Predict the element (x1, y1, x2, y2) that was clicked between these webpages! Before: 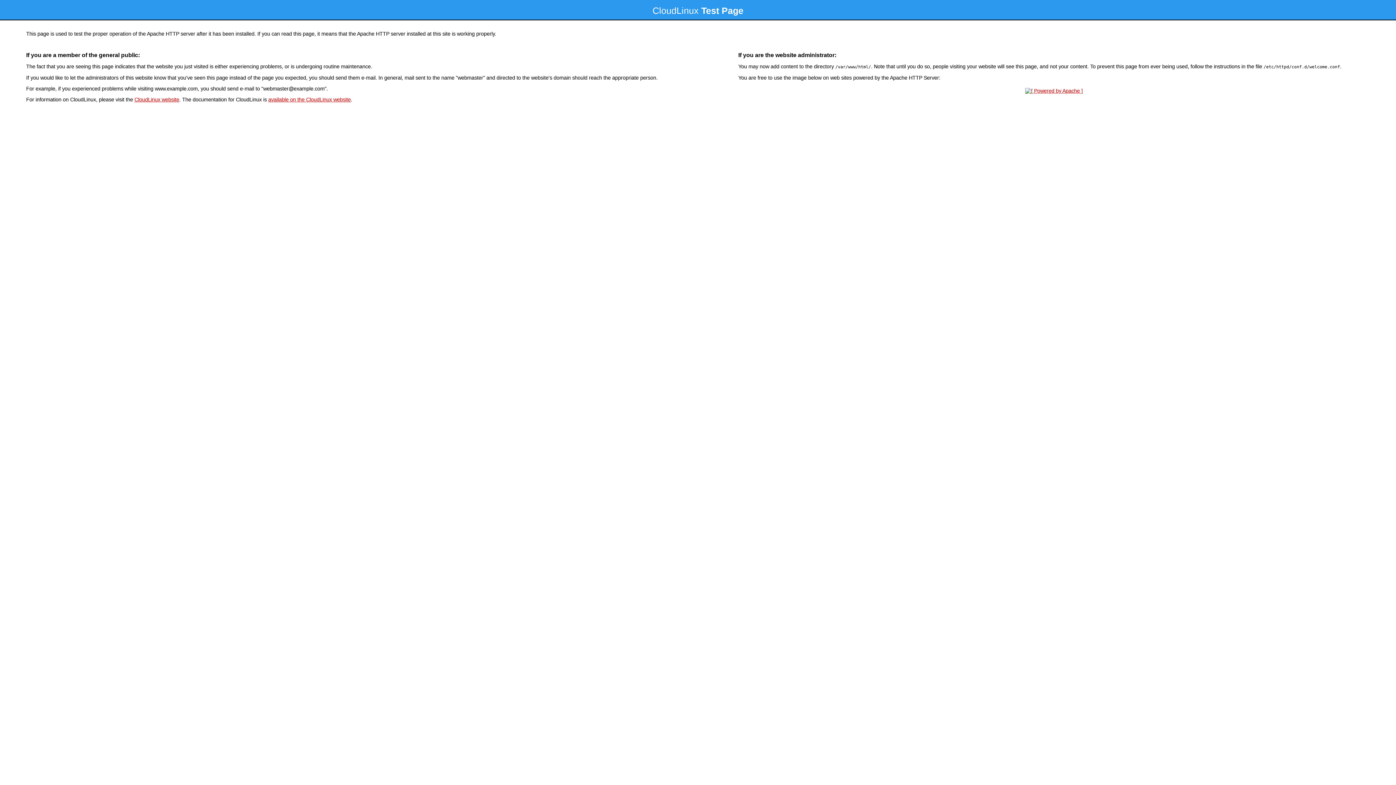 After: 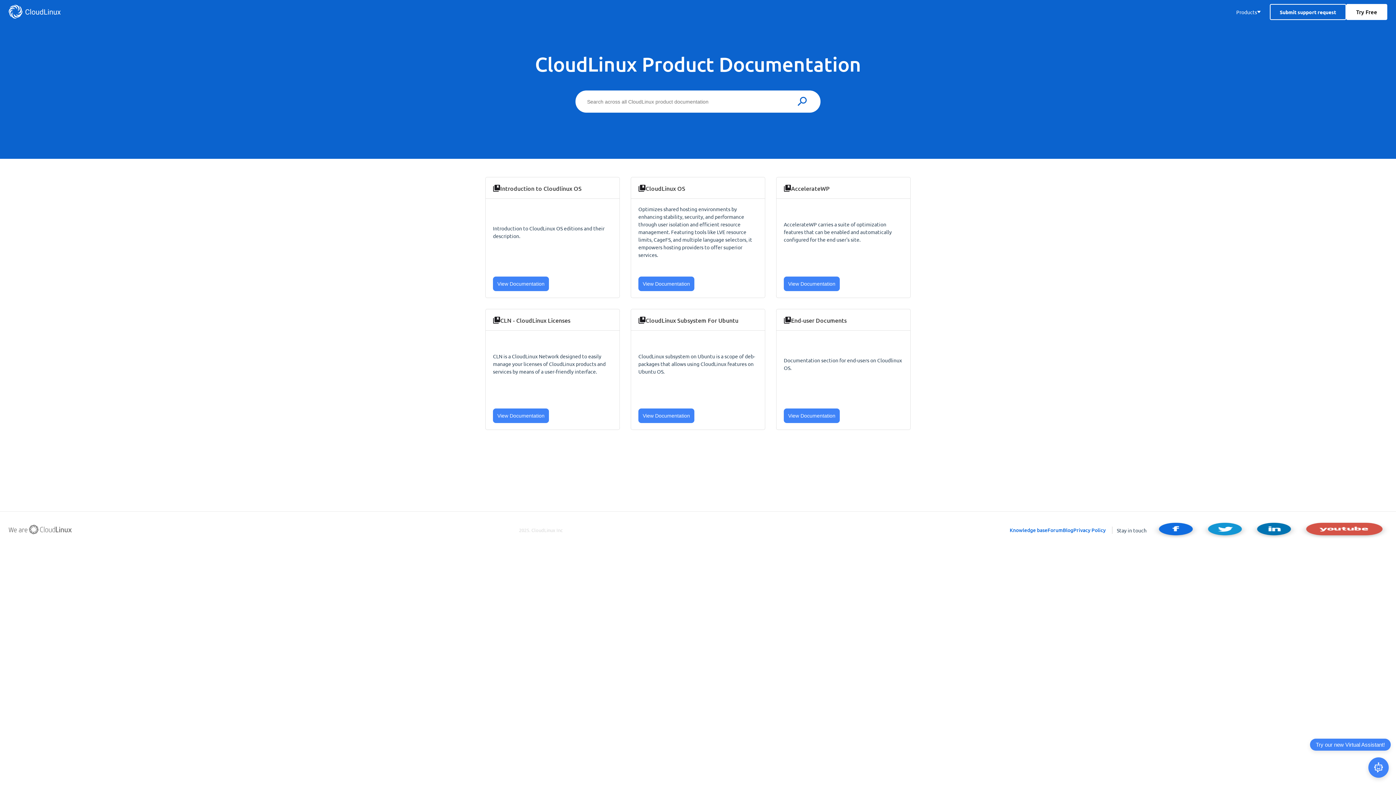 Action: label: available on the CloudLinux website bbox: (268, 96, 350, 102)